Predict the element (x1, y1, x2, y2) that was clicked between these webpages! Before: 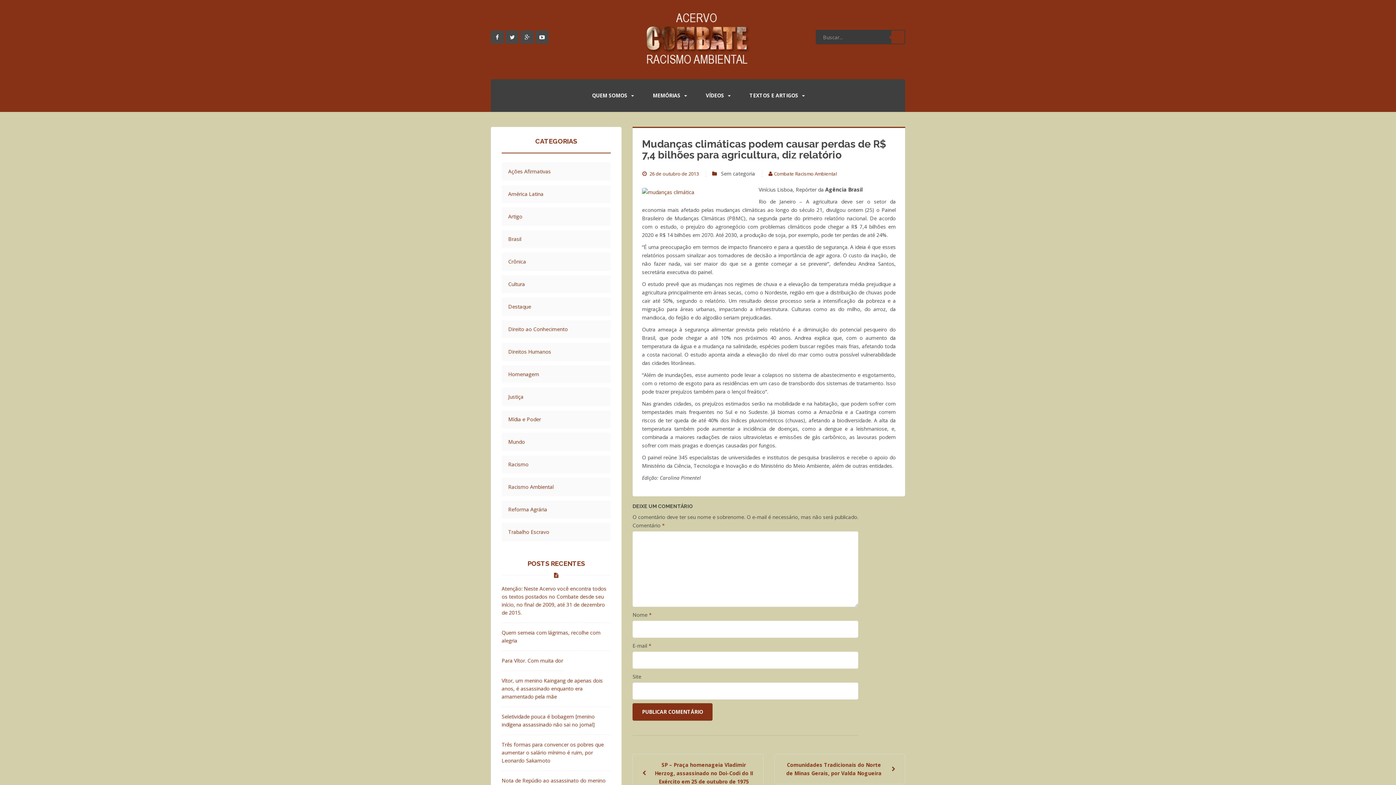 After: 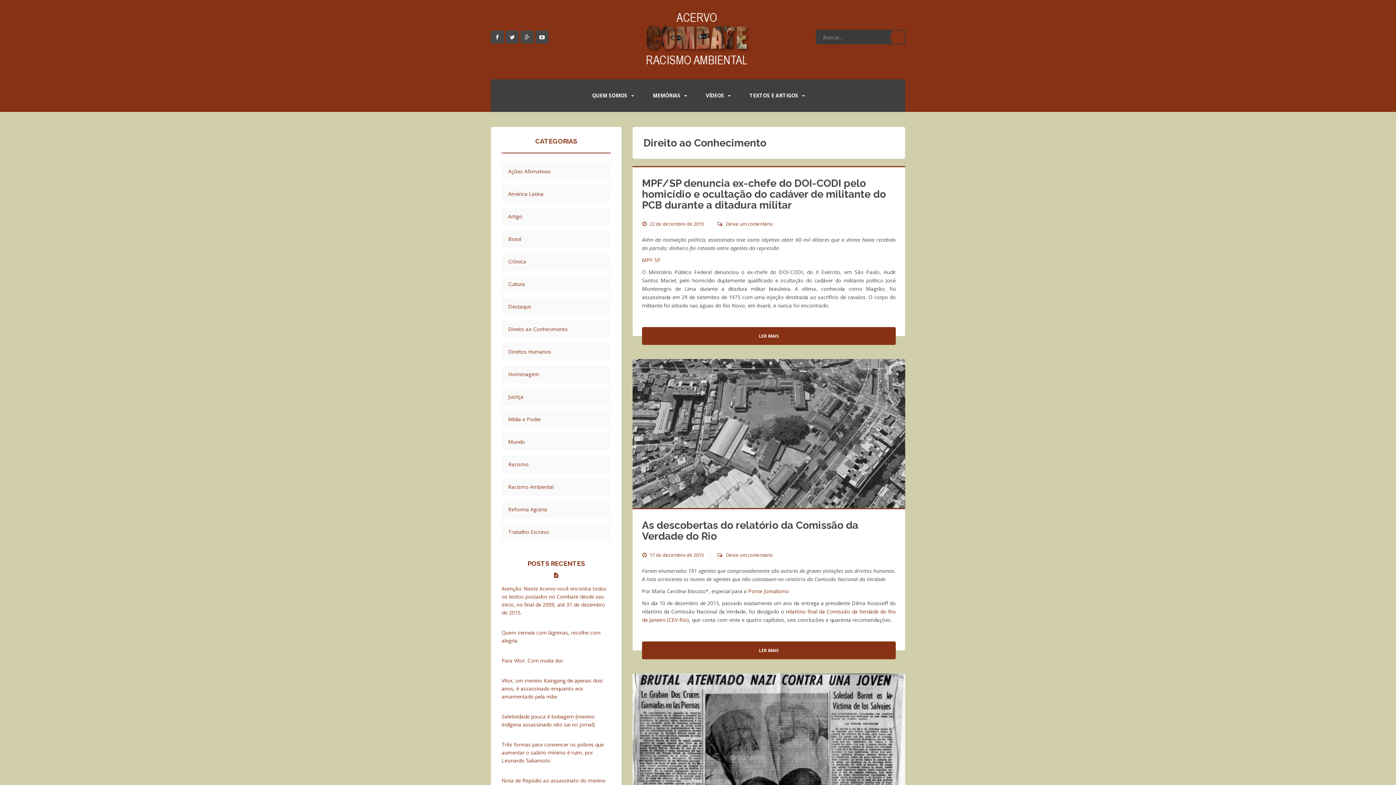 Action: bbox: (508, 325, 580, 333) label: Direito ao Conhecimento